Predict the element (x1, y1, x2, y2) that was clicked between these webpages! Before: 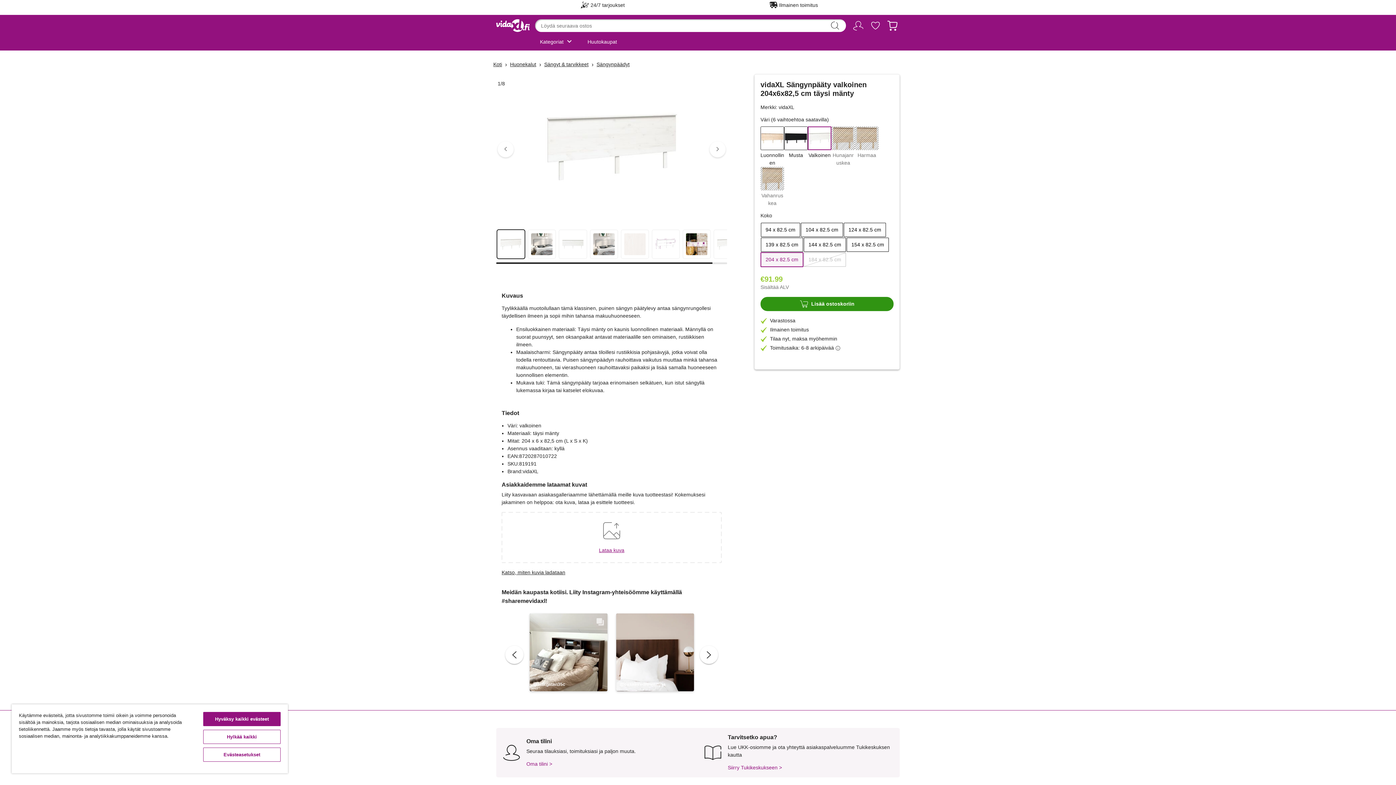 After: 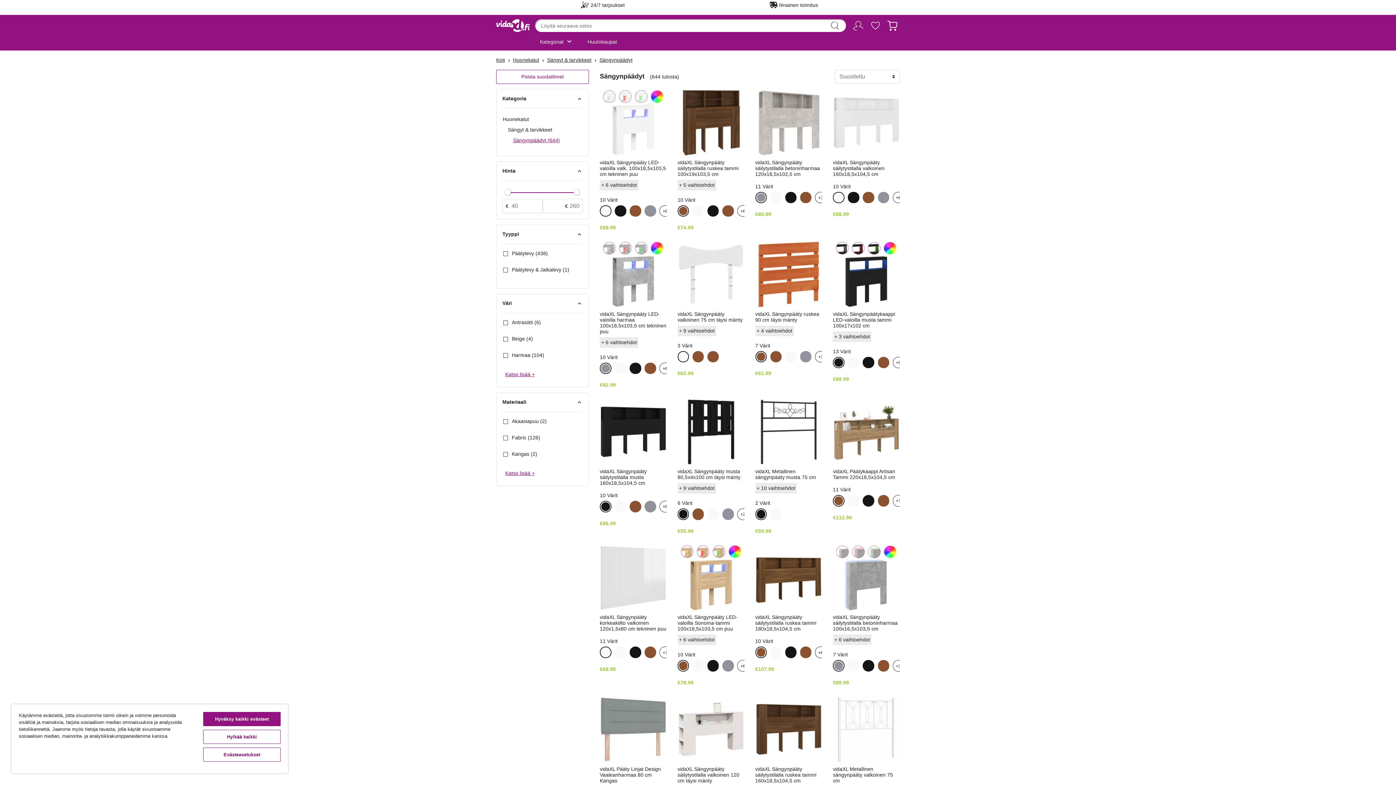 Action: bbox: (596, 60, 629, 68) label: Sängynpäädyt